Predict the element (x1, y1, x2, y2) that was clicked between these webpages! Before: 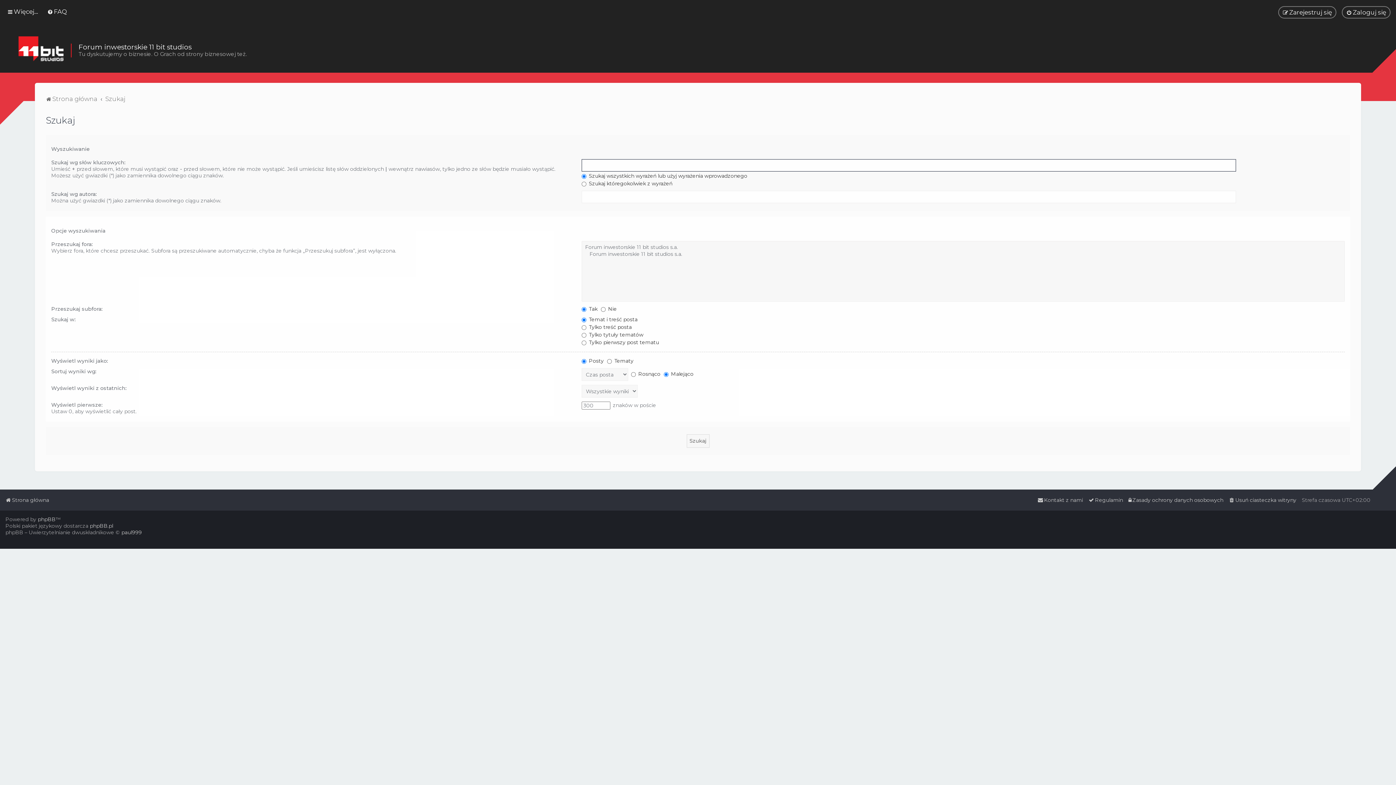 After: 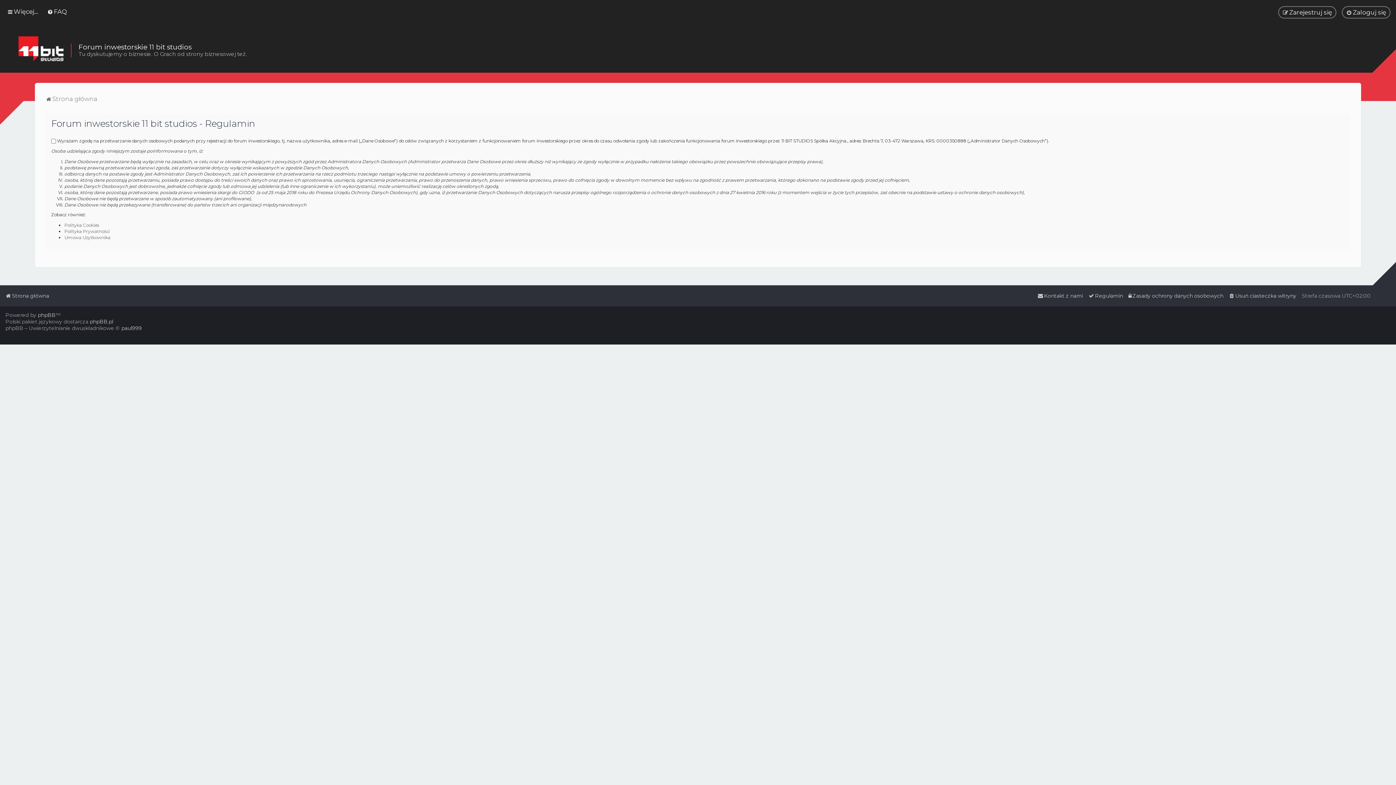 Action: label: Regulamin bbox: (1088, 495, 1123, 505)